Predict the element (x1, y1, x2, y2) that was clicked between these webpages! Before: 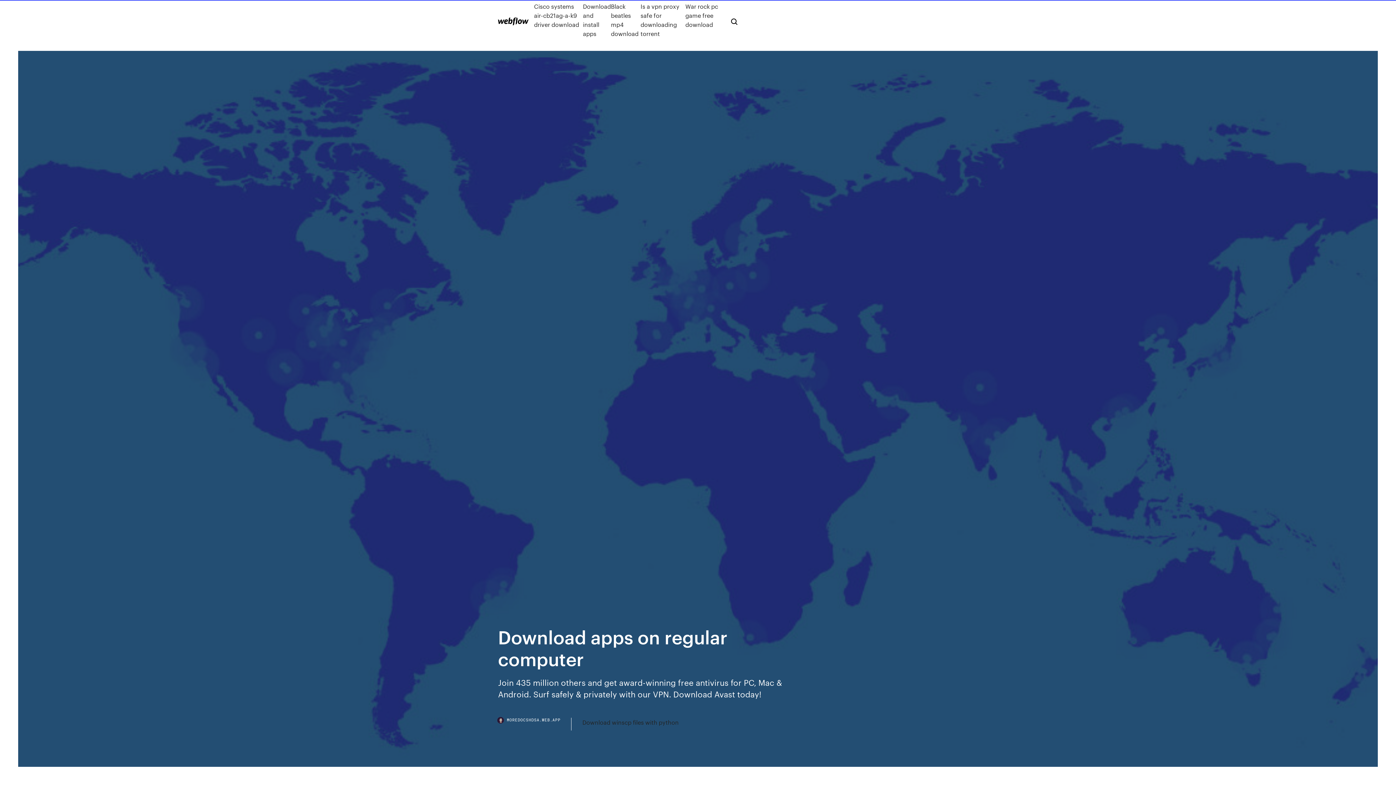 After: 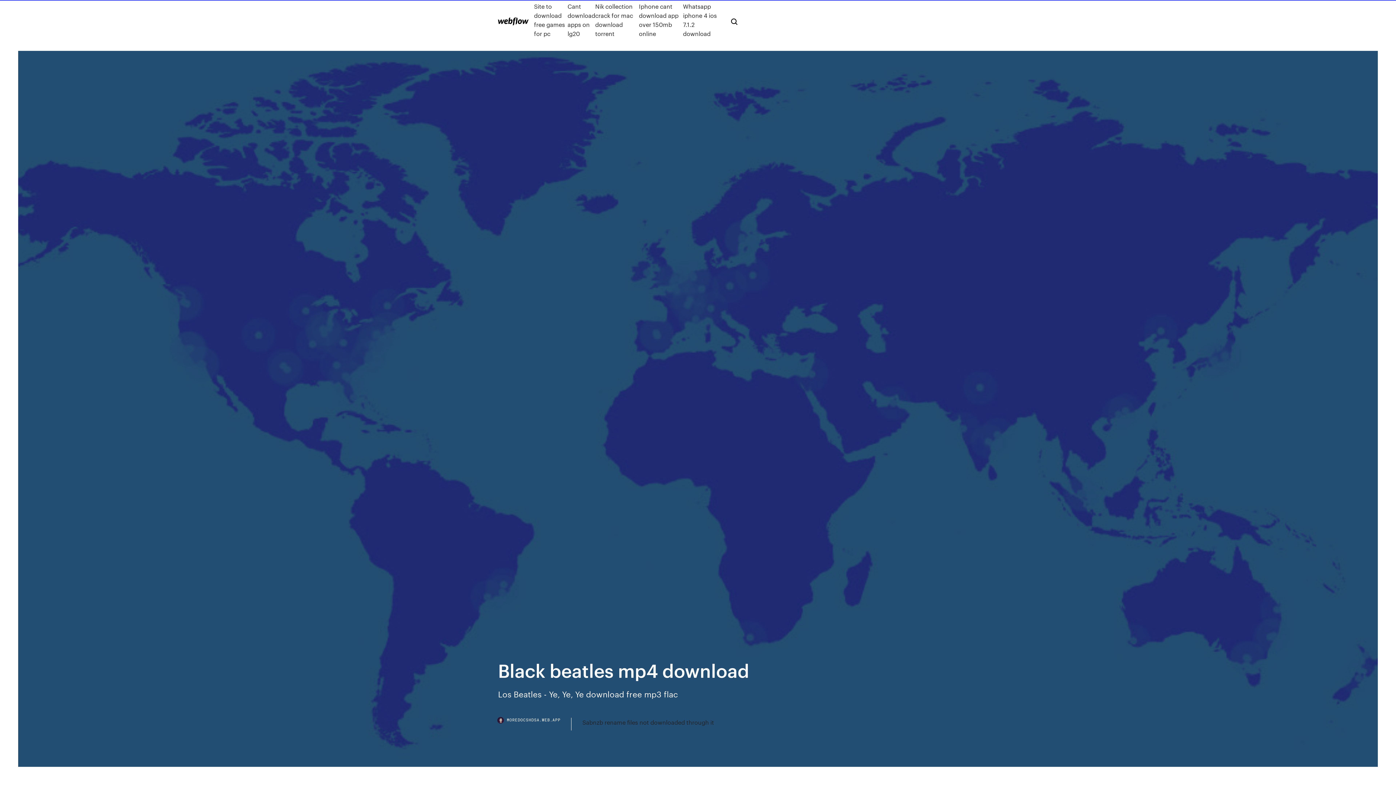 Action: bbox: (611, 1, 640, 38) label: Black beatles mp4 download